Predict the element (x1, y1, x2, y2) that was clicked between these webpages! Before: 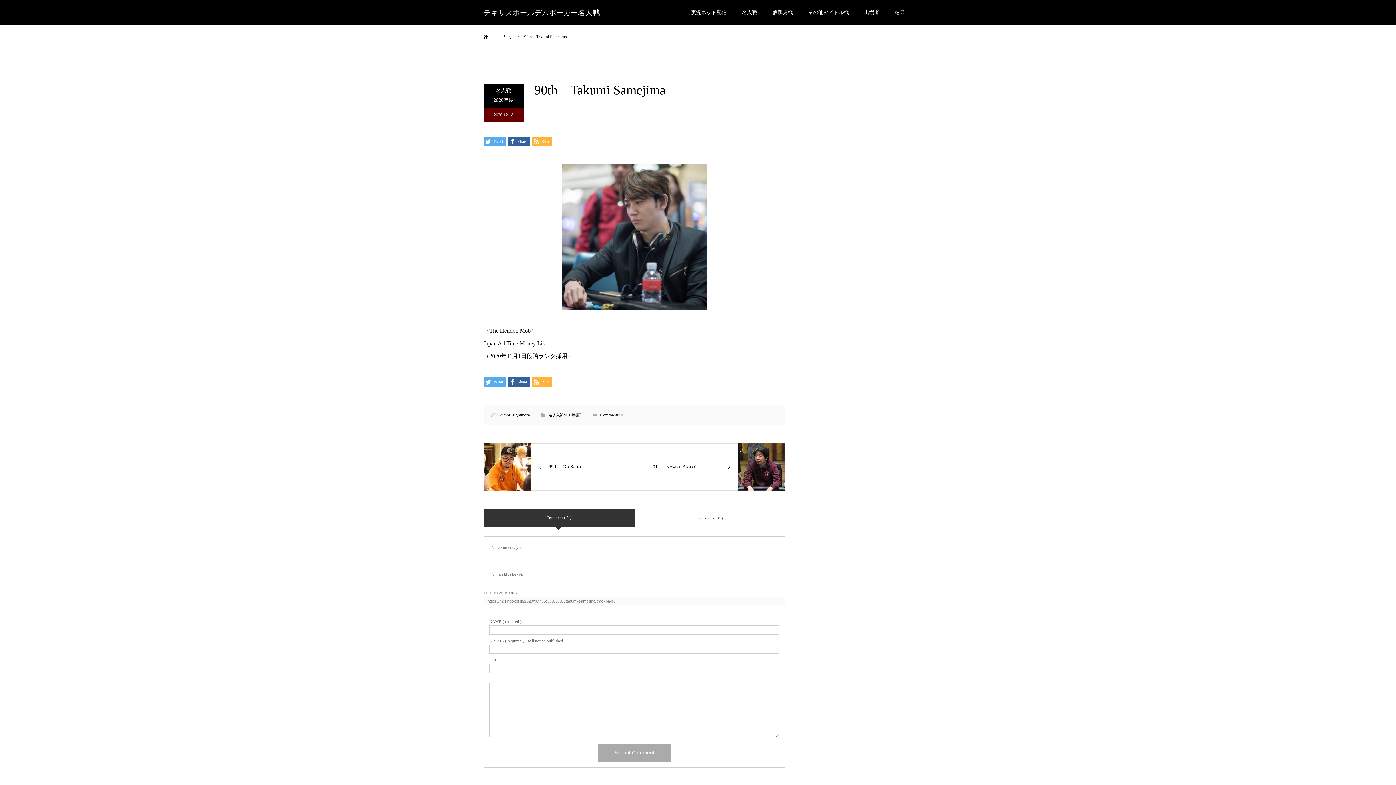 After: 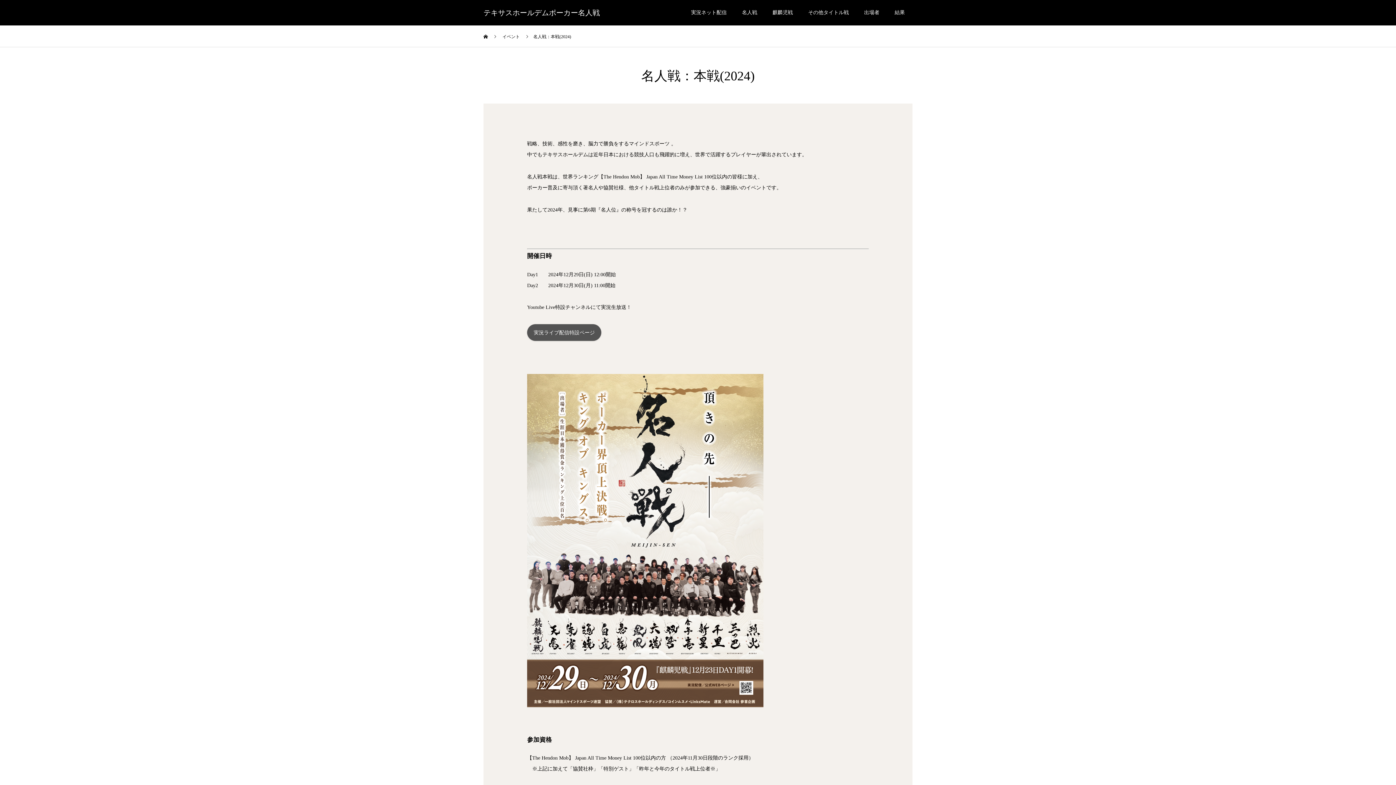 Action: label: 名人戦 bbox: (734, 0, 765, 25)